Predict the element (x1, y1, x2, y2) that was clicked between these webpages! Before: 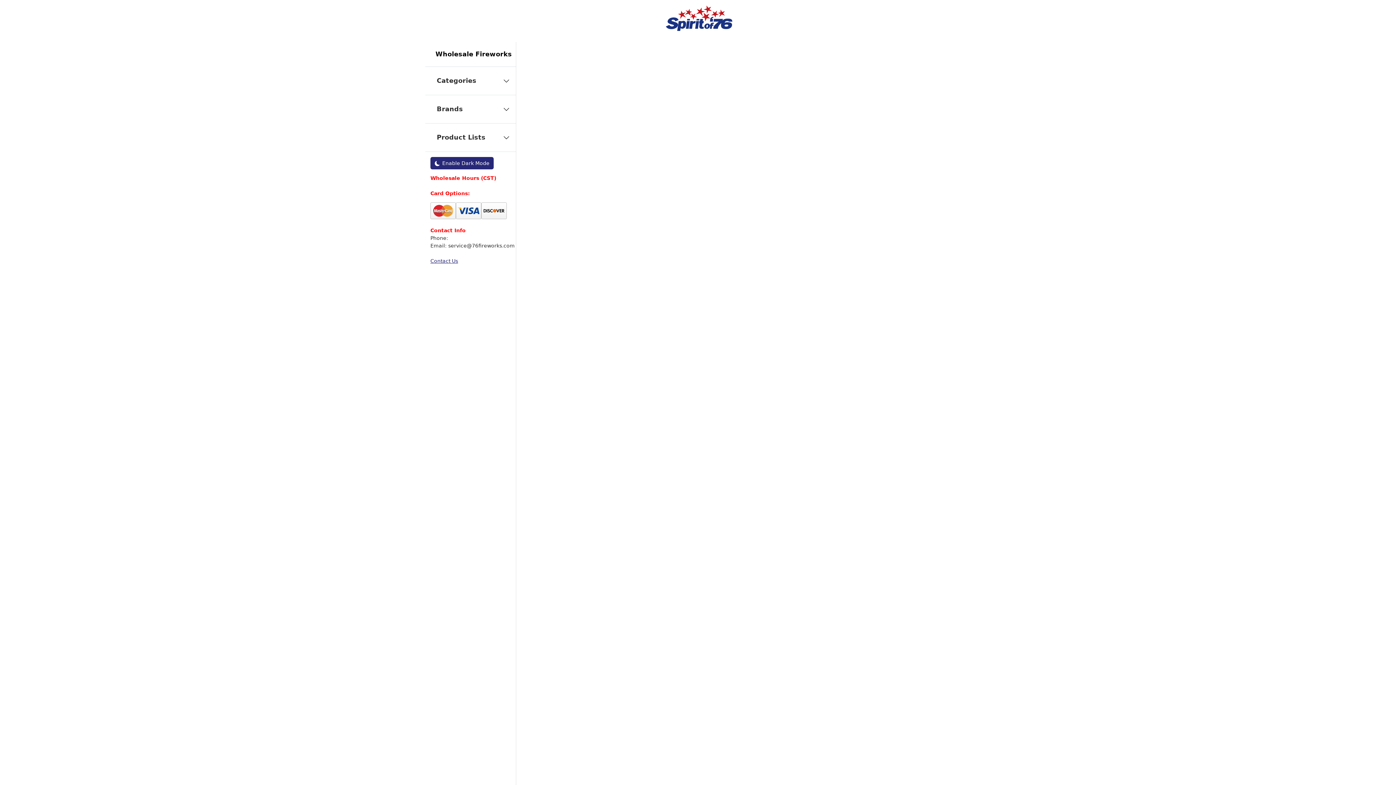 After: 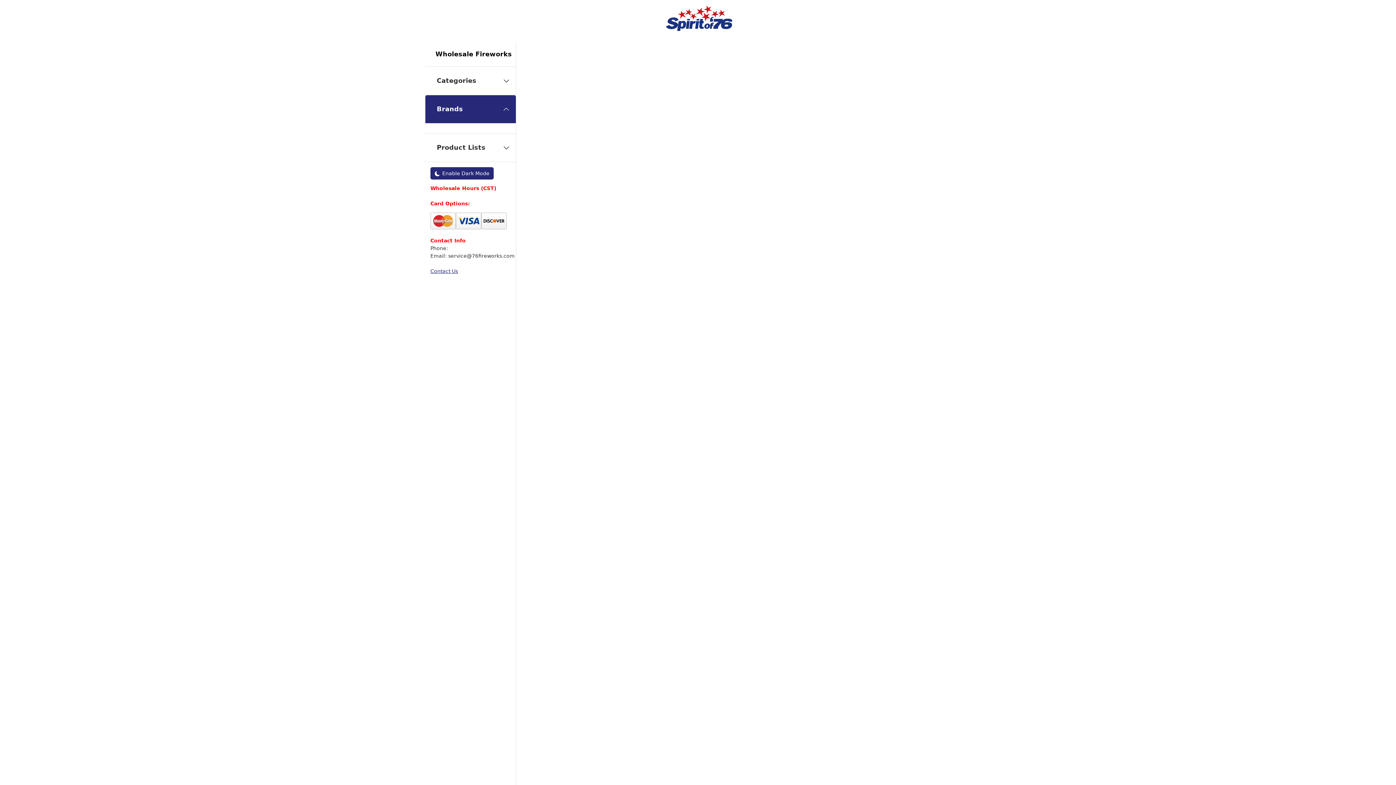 Action: label: Brands bbox: (425, 95, 516, 123)